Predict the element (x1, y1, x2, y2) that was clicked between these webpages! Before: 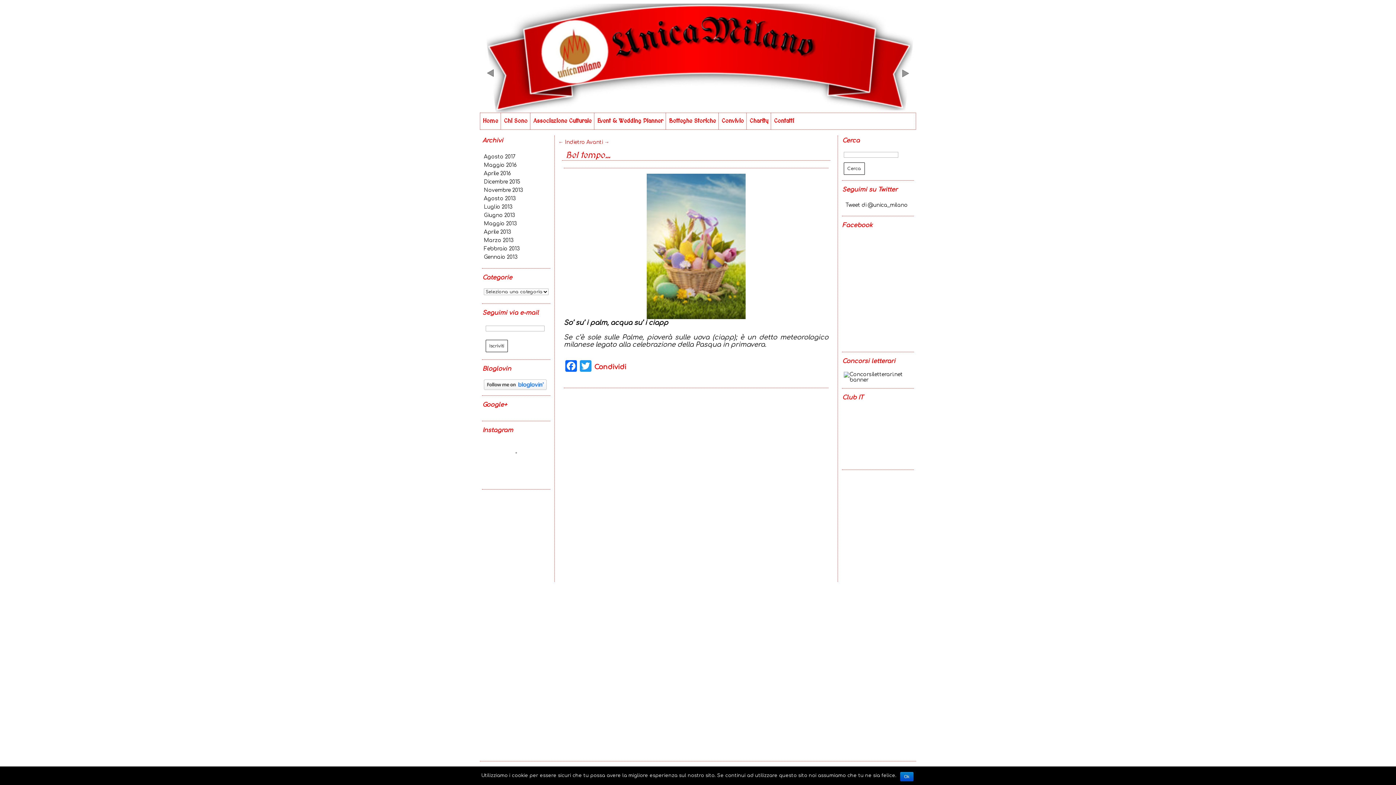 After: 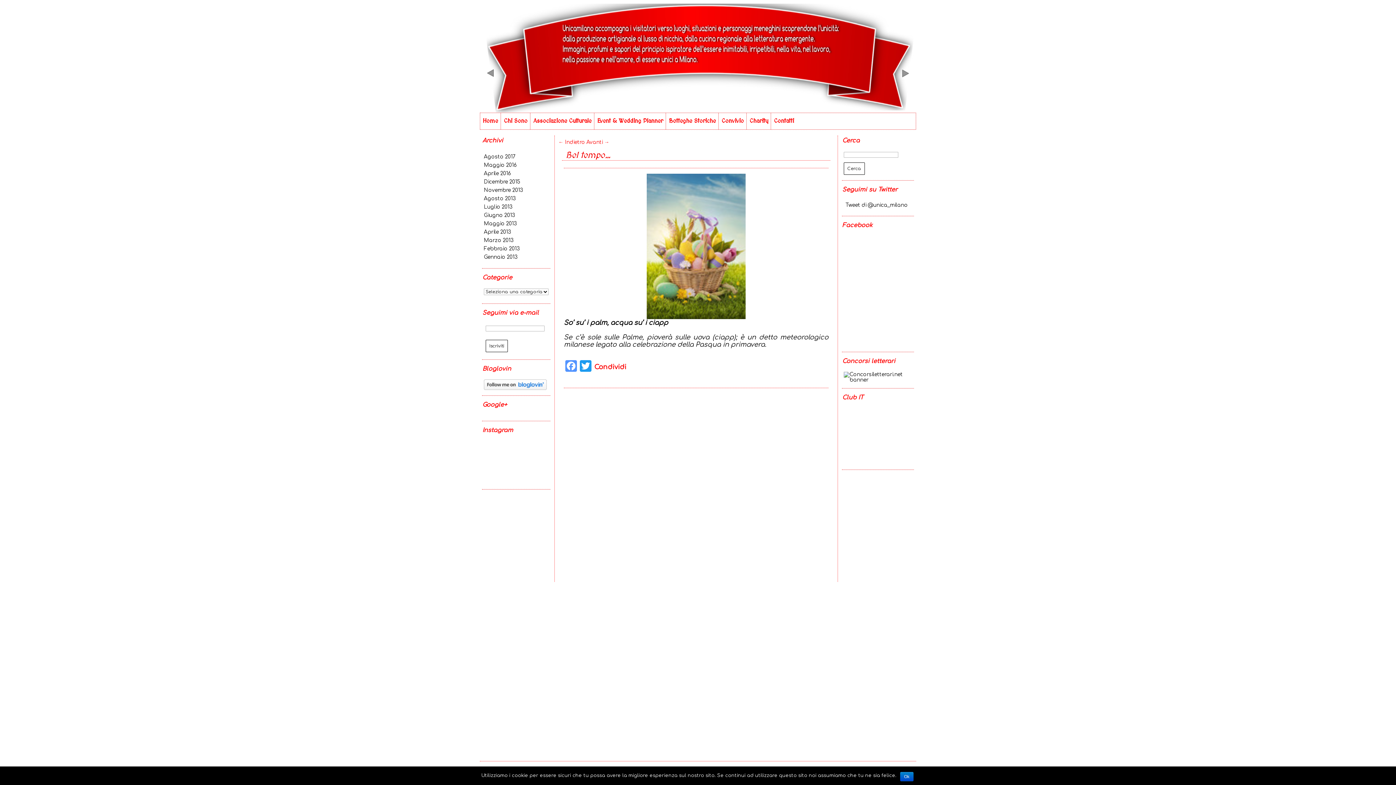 Action: bbox: (564, 360, 578, 374) label: Facebook